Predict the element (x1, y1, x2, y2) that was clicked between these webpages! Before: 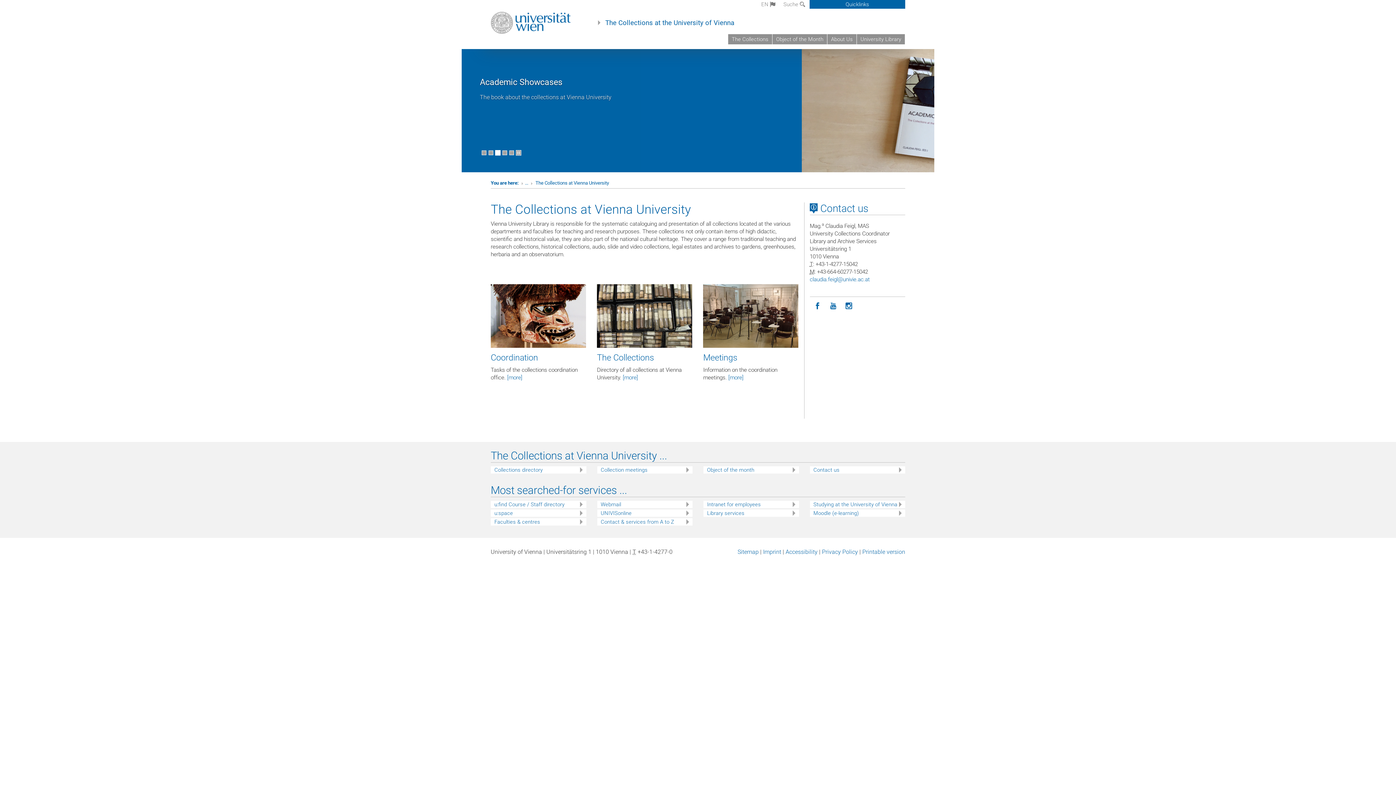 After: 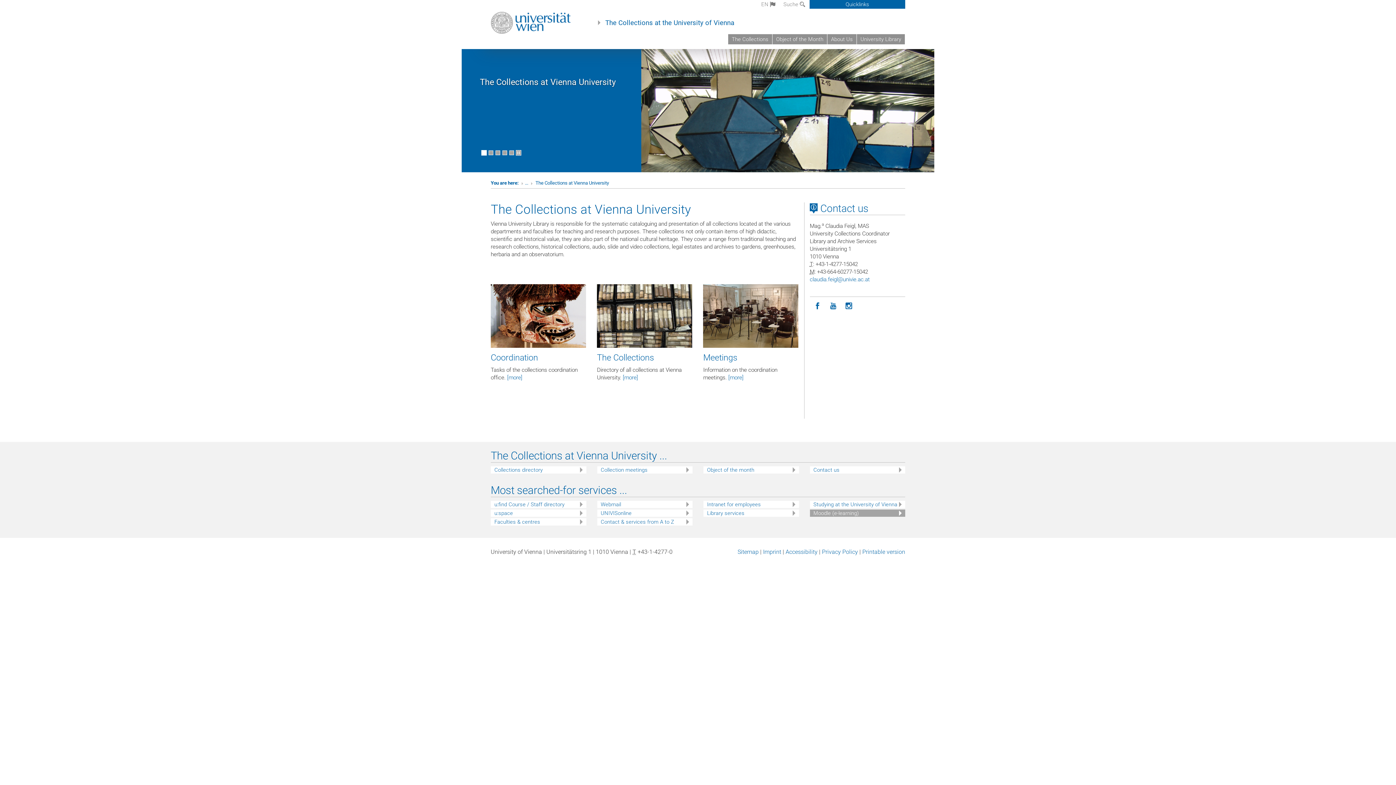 Action: bbox: (813, 509, 905, 517) label: Moodle (e-learning)